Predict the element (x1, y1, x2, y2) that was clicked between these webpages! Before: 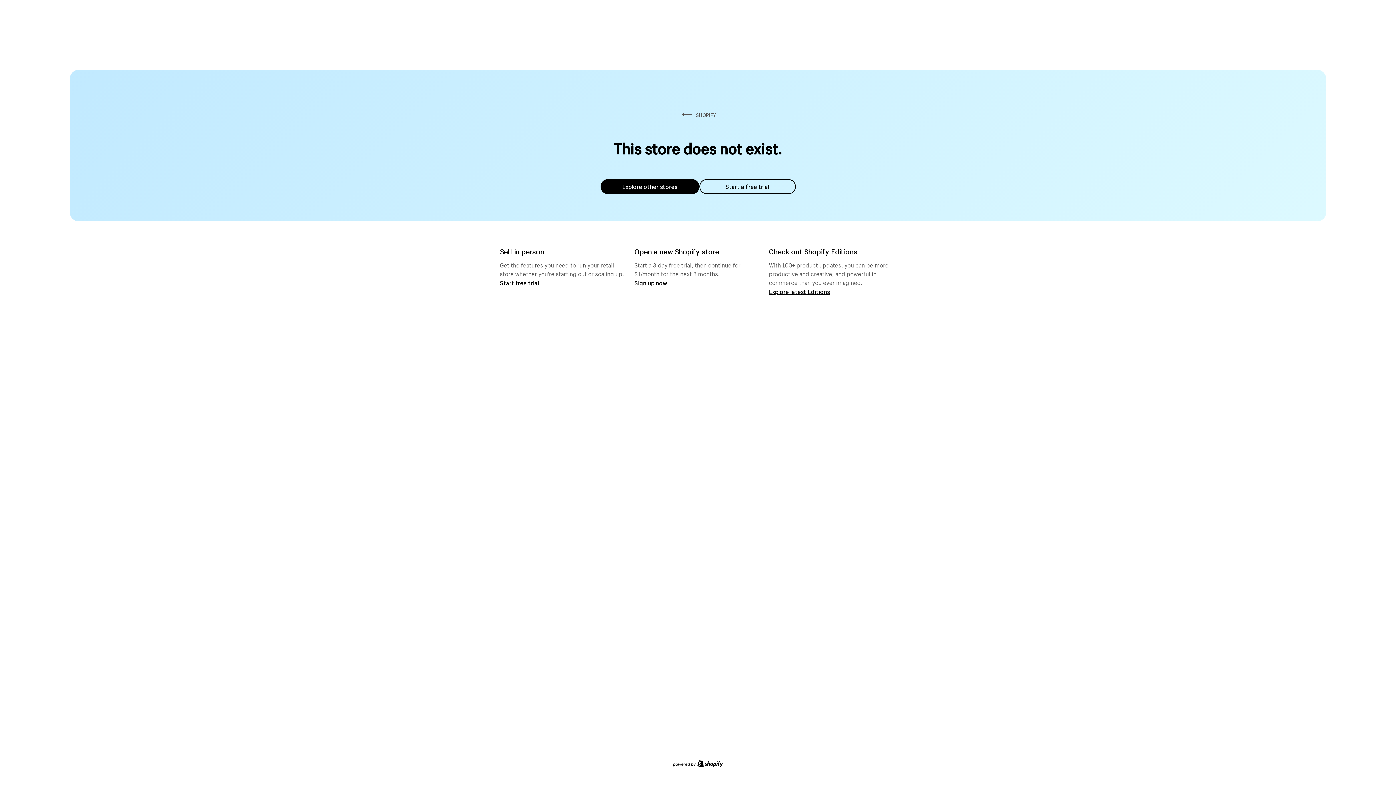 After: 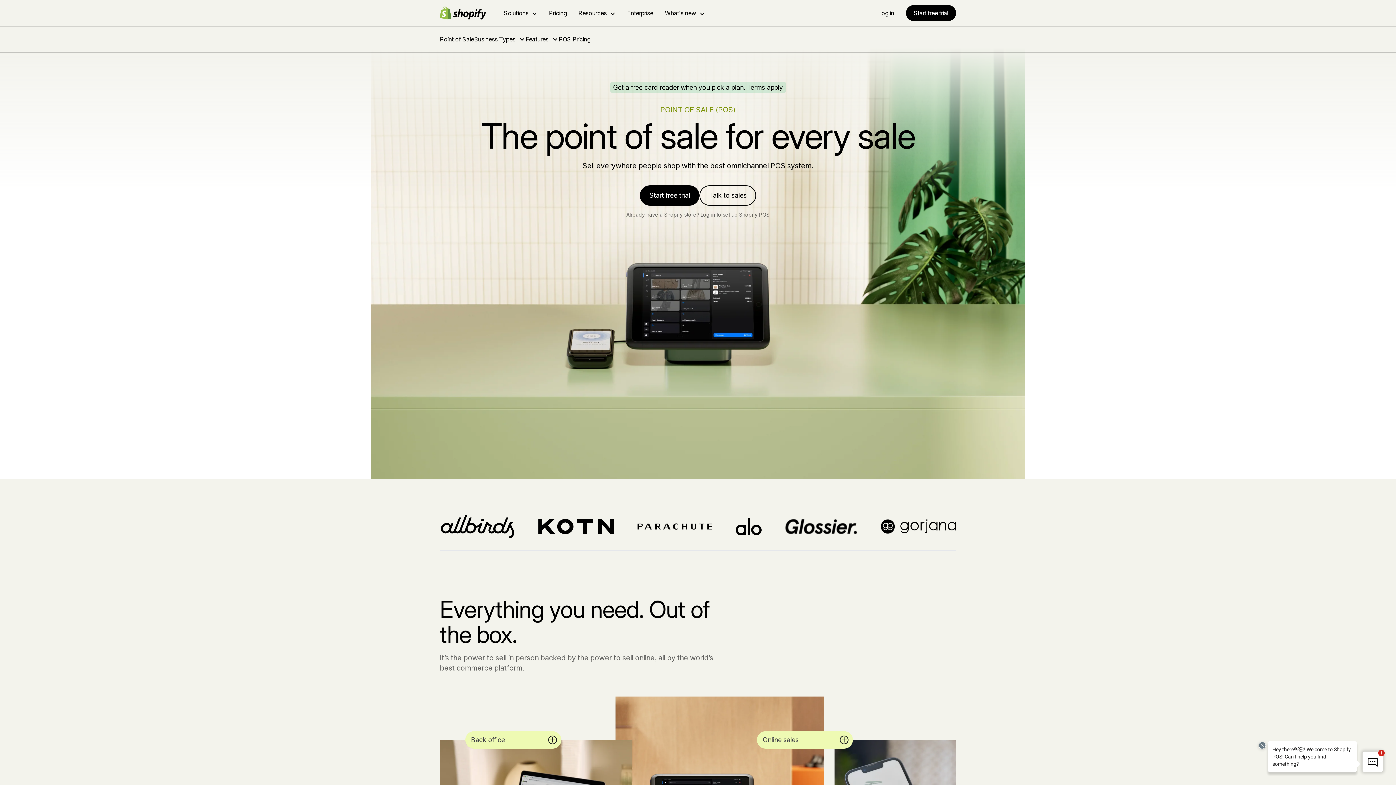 Action: label: Start free trial bbox: (500, 279, 539, 286)